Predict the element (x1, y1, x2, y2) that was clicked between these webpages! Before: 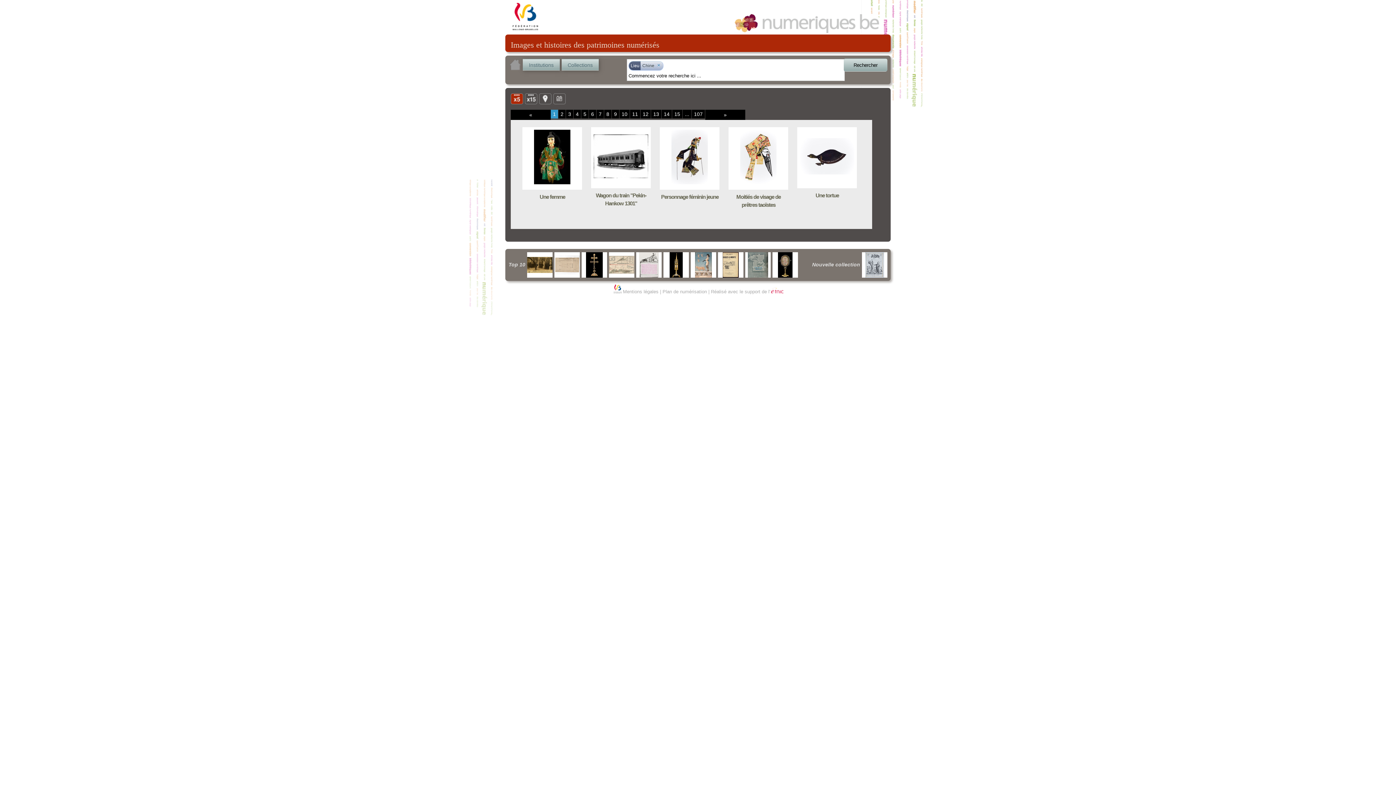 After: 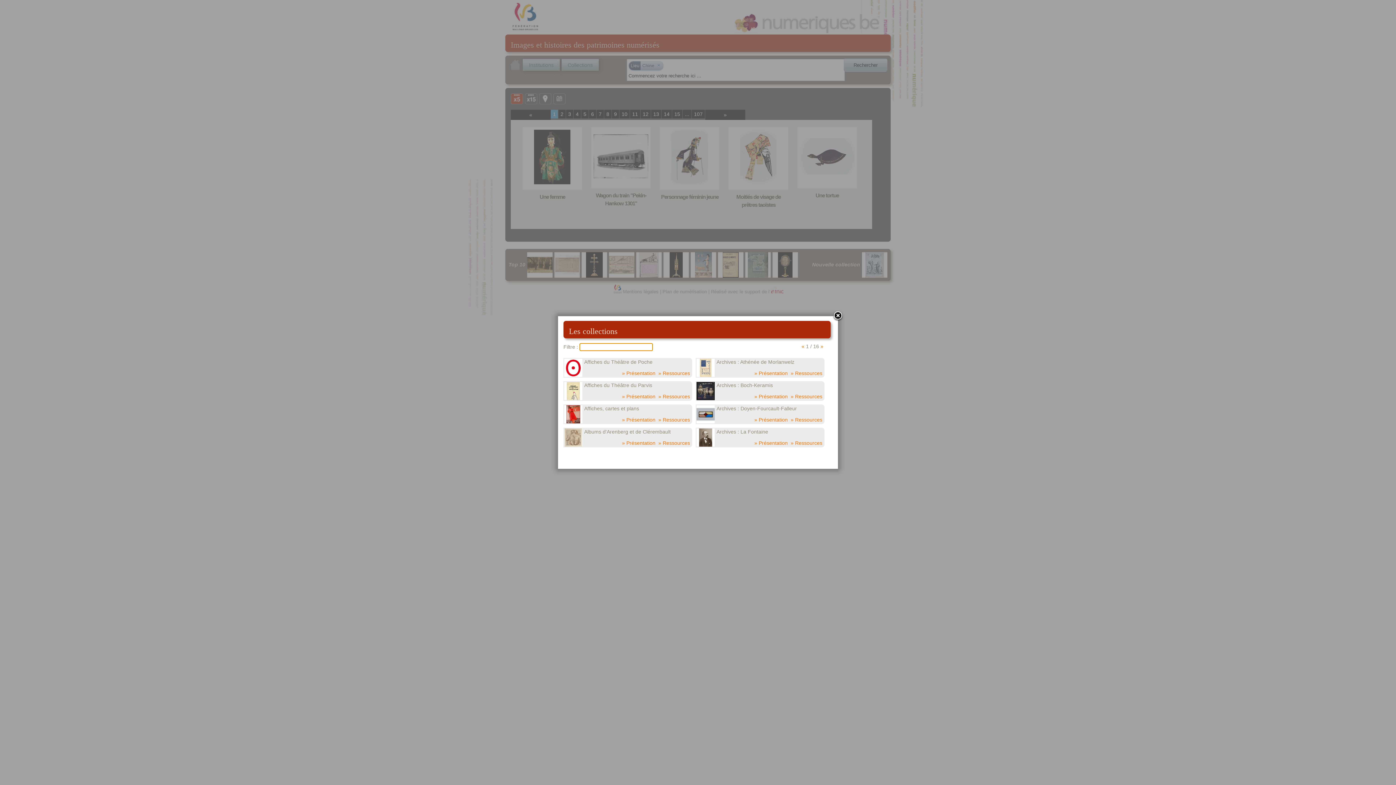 Action: label: Collections bbox: (561, 58, 598, 70)